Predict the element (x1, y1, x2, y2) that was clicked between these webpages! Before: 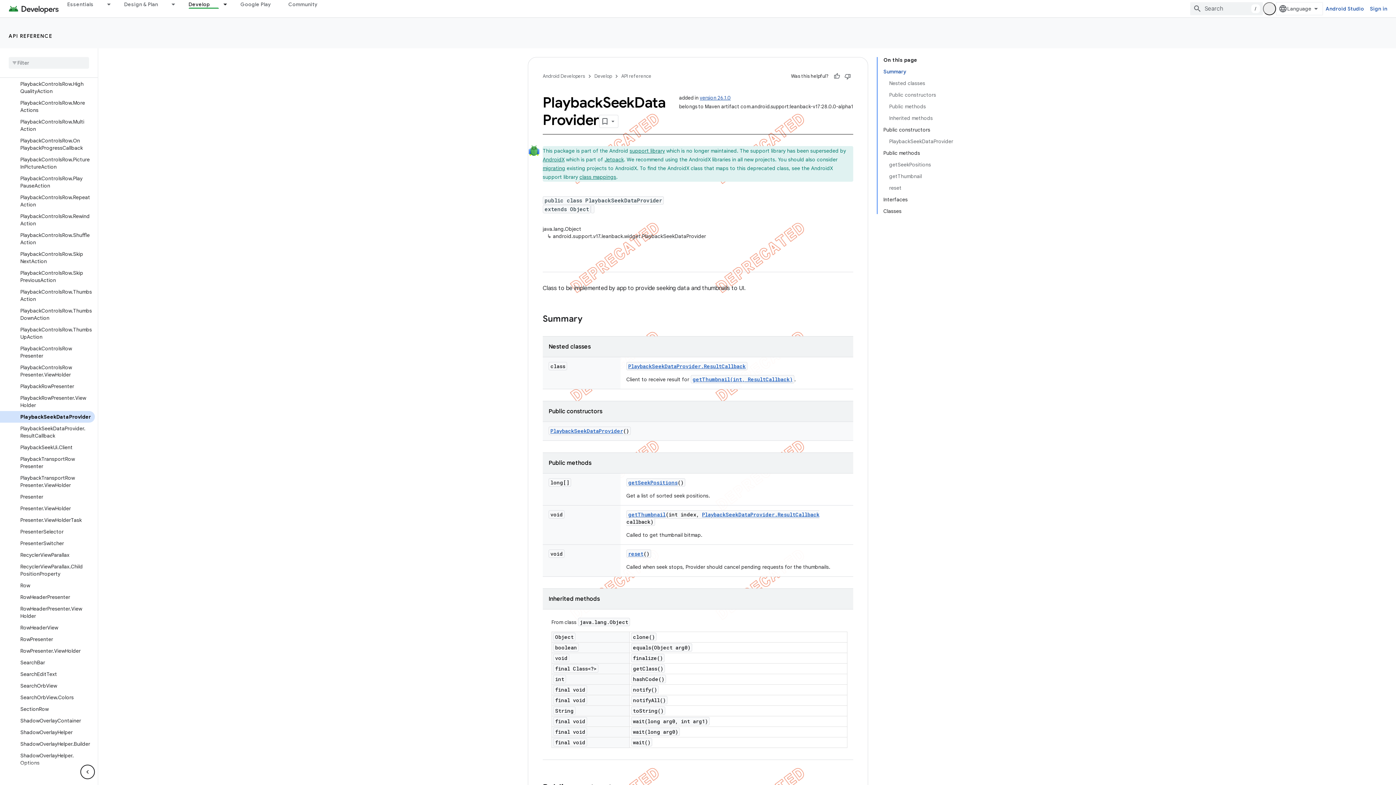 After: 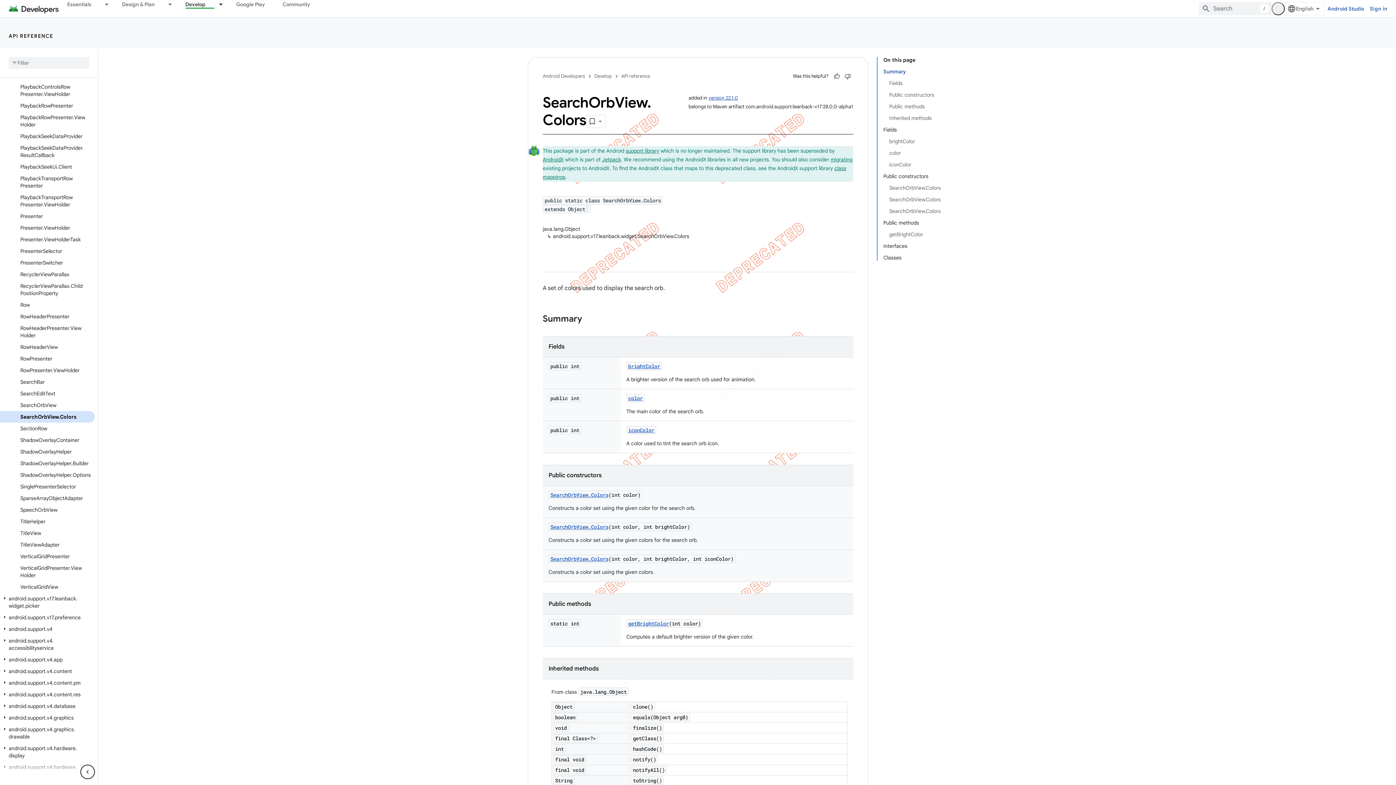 Action: label: SearchOrbView.Colors bbox: (0, 692, 94, 703)